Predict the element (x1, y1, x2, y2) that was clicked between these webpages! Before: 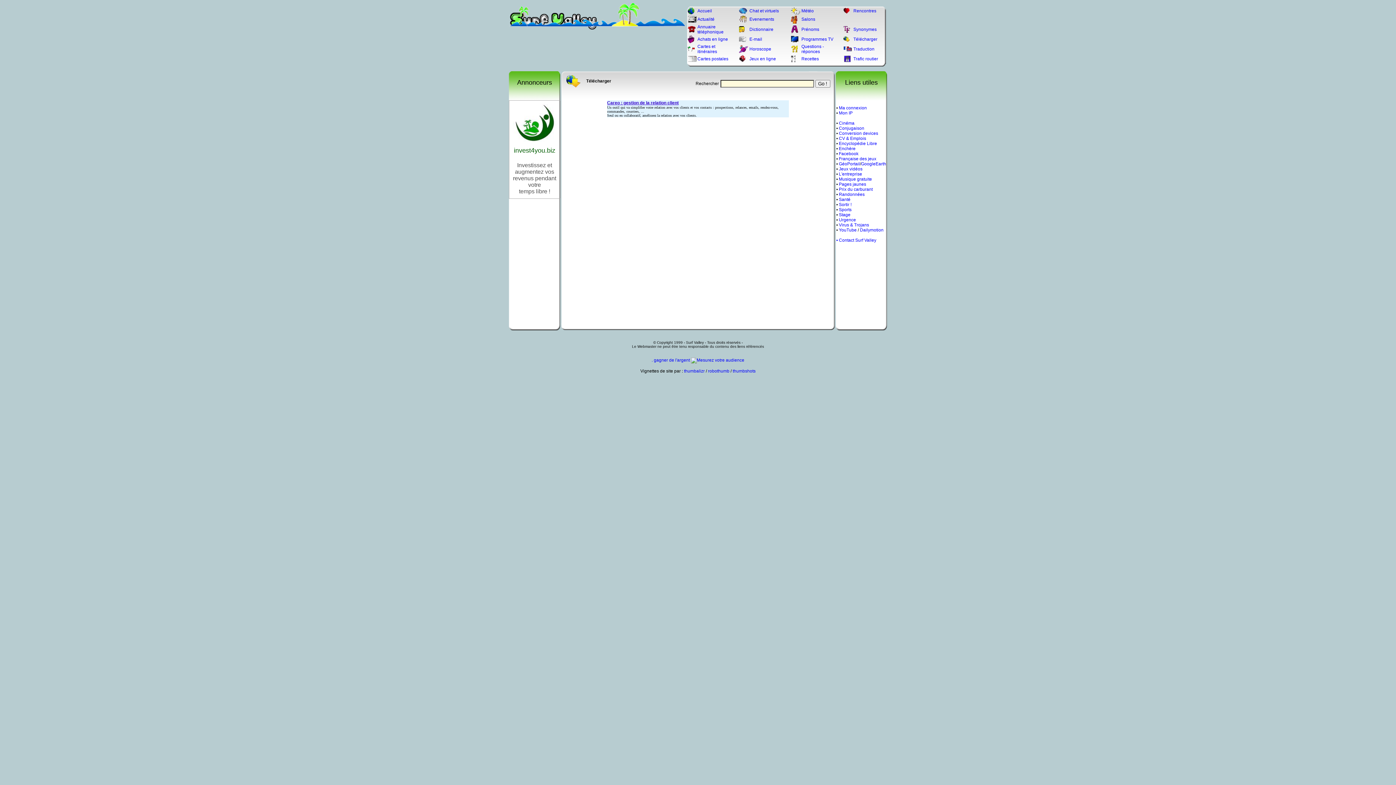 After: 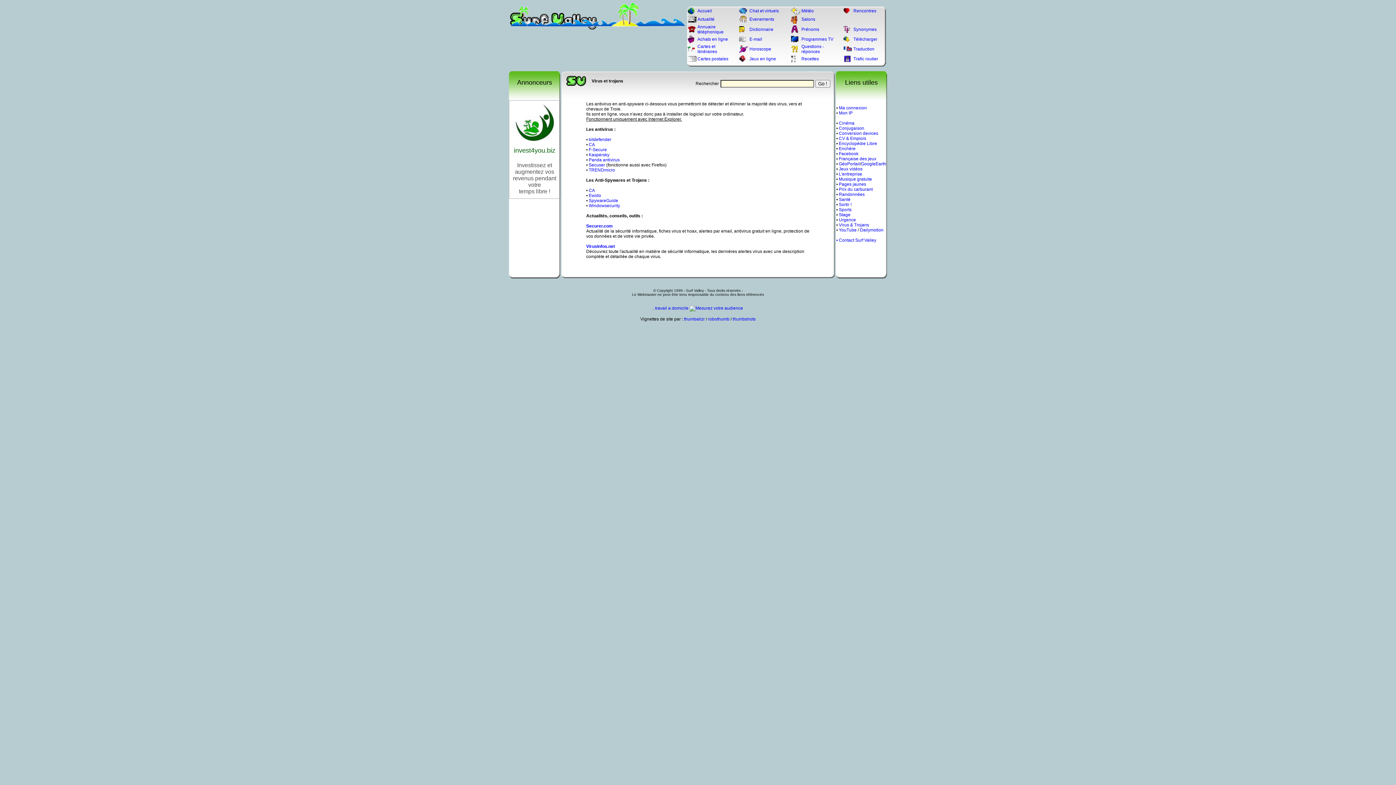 Action: bbox: (839, 222, 869, 227) label: Virus & Trojans